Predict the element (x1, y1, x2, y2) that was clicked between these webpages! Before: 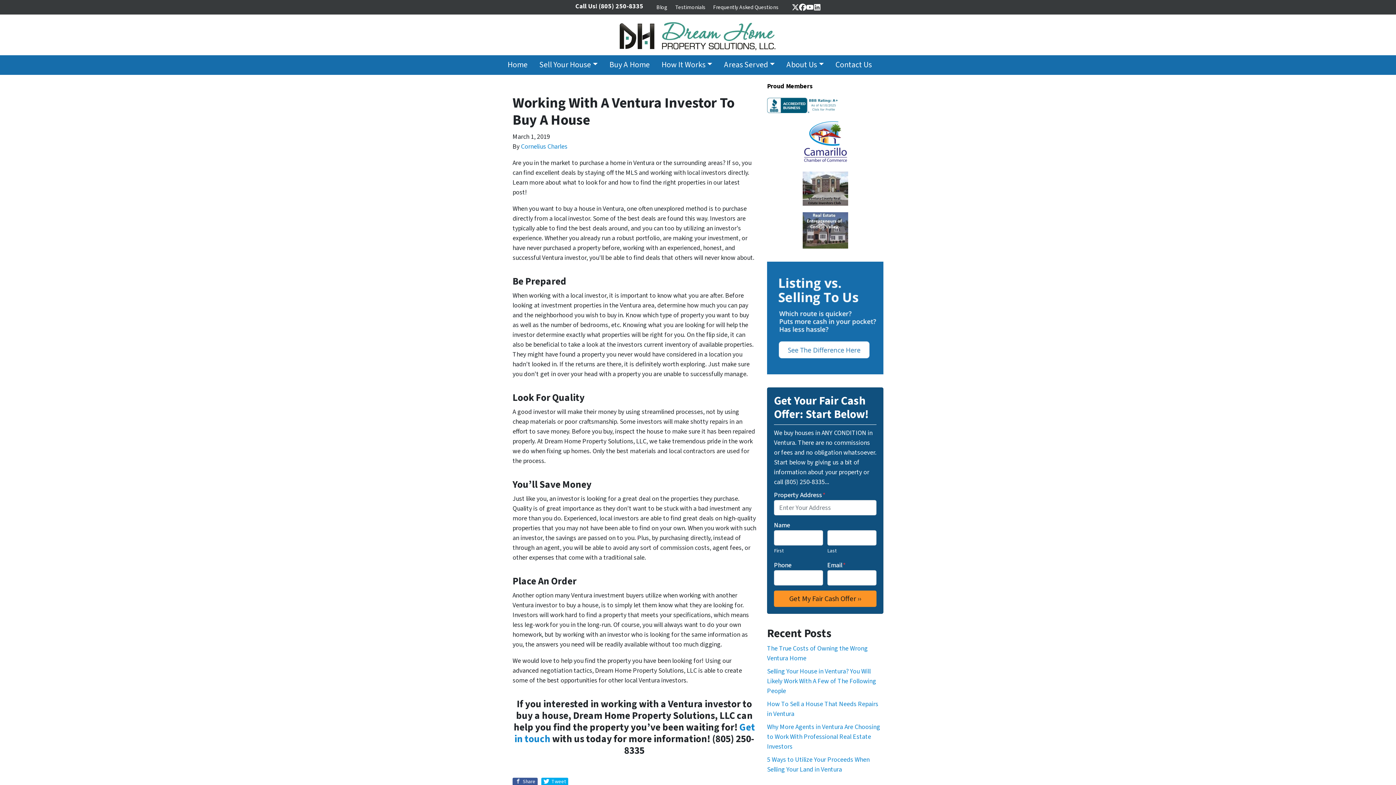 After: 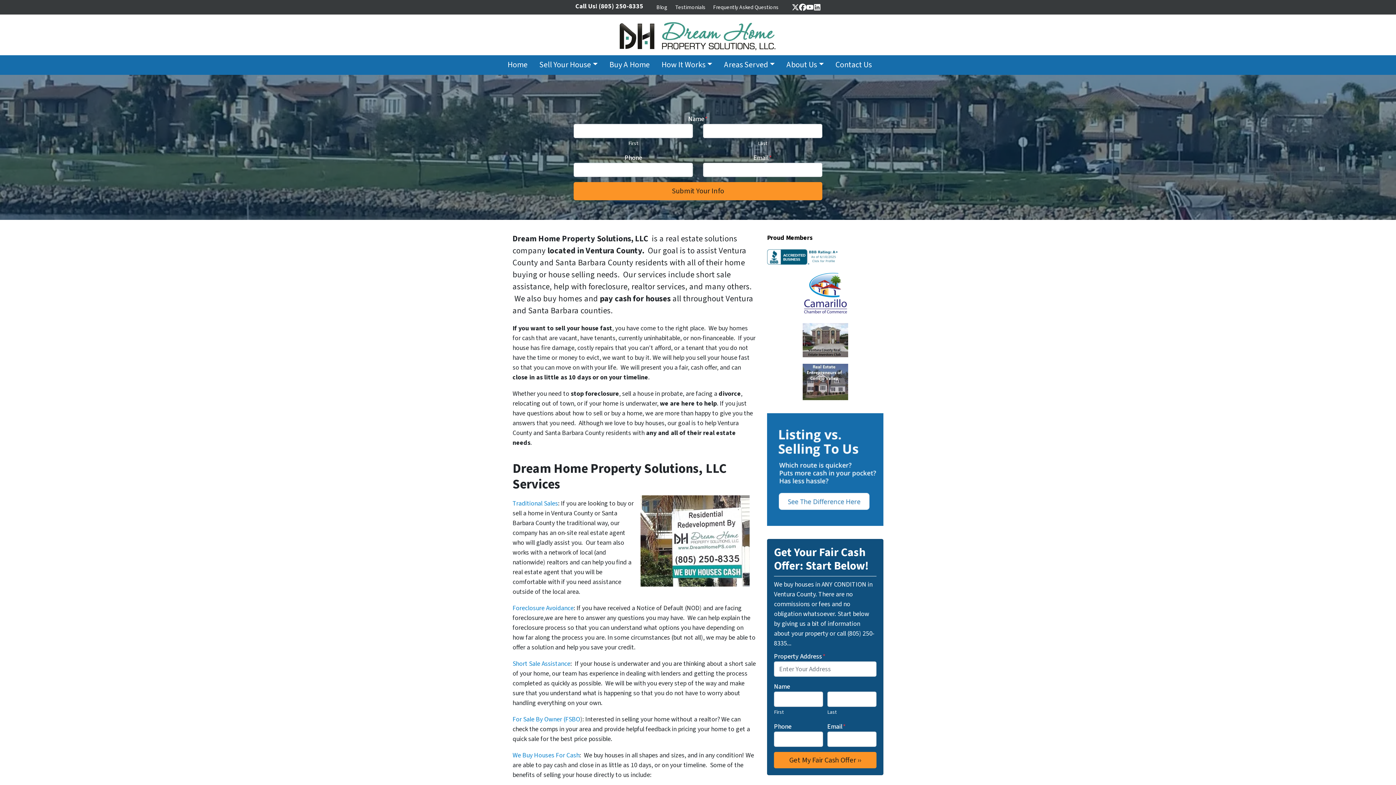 Action: label: Home bbox: (501, 55, 533, 74)